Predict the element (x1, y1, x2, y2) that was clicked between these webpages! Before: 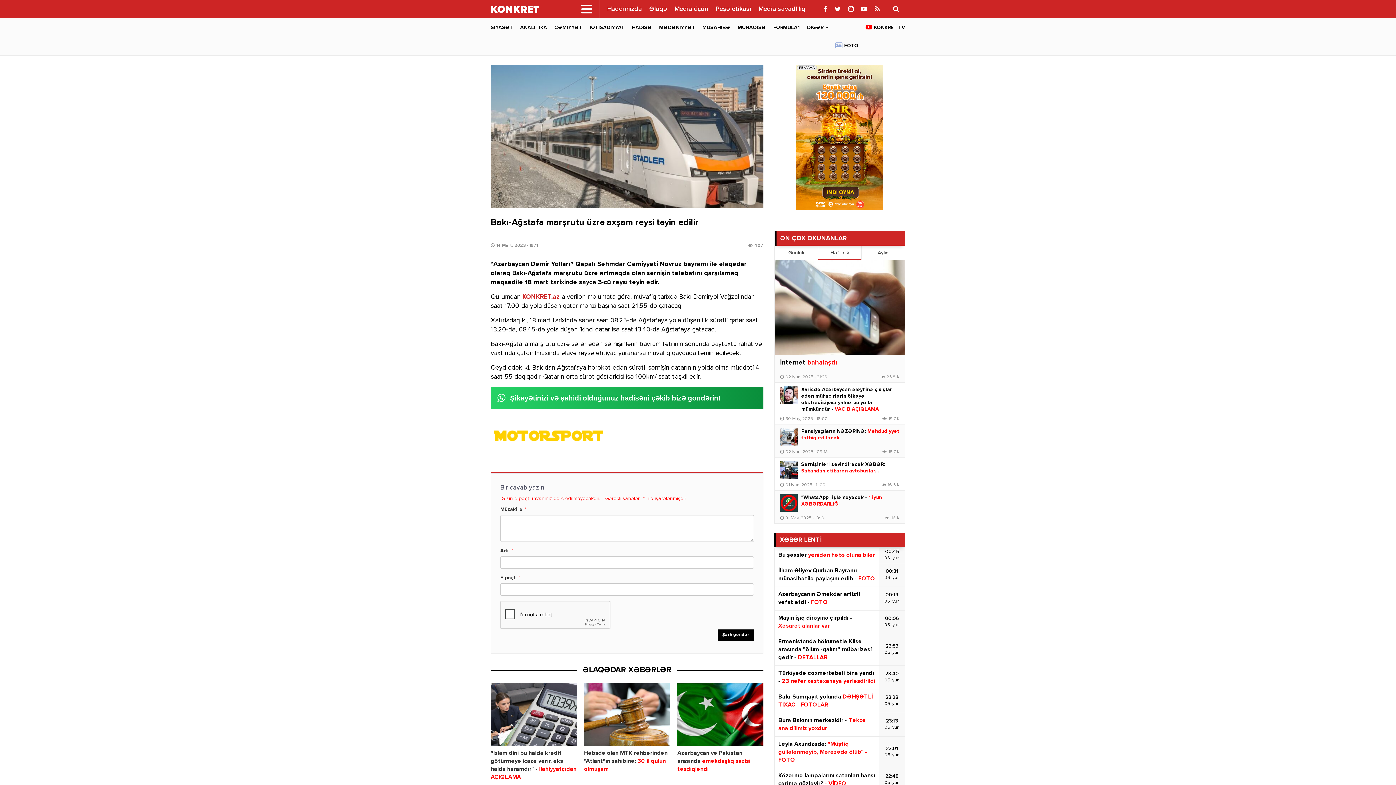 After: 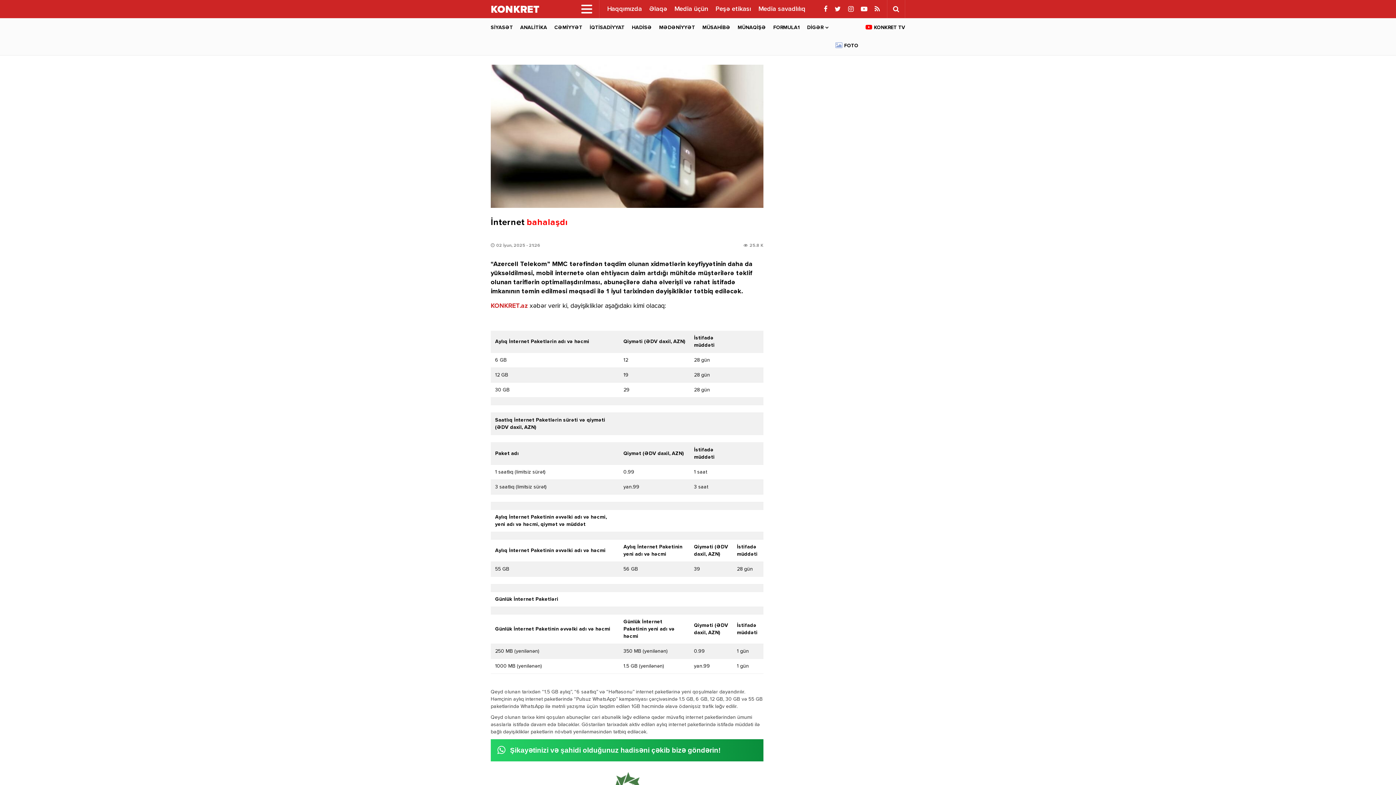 Action: bbox: (774, 260, 905, 355)